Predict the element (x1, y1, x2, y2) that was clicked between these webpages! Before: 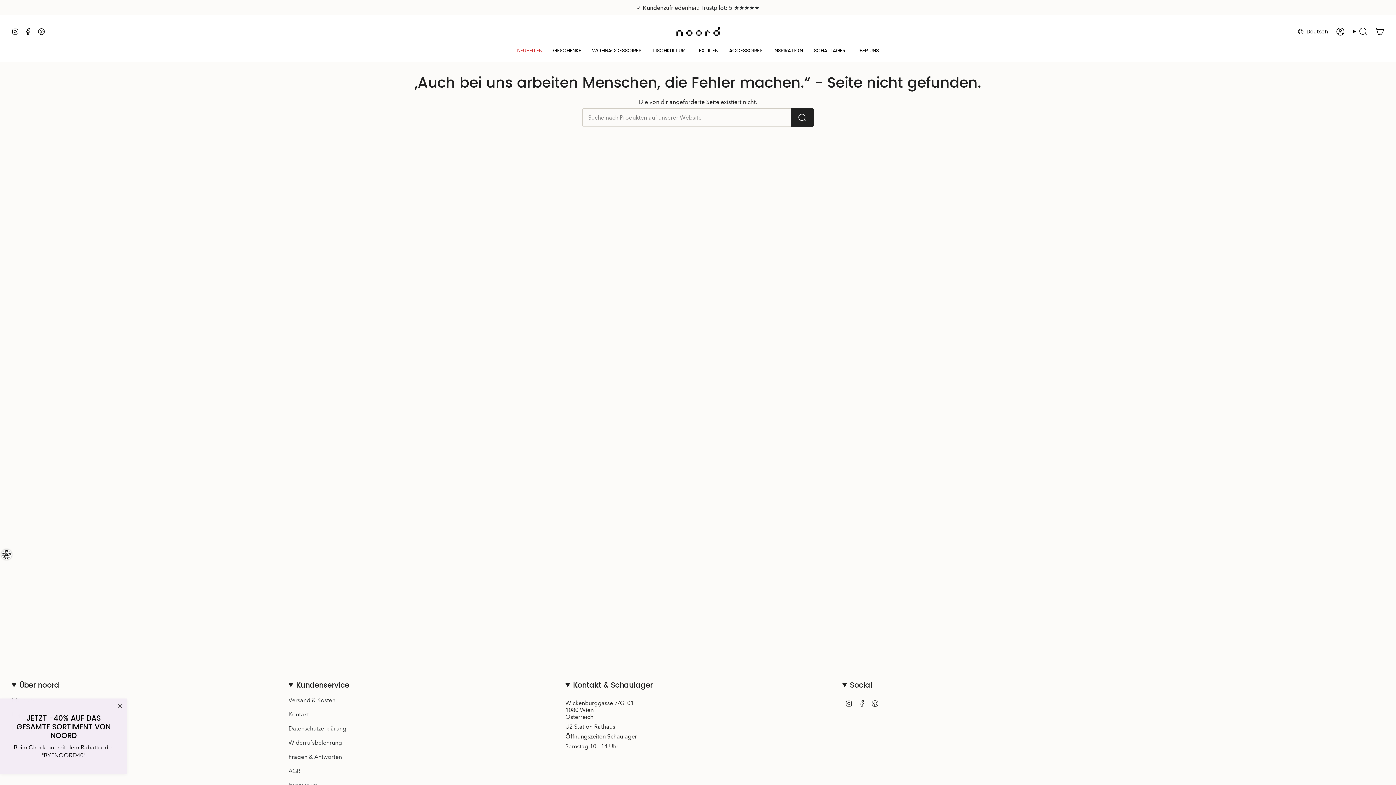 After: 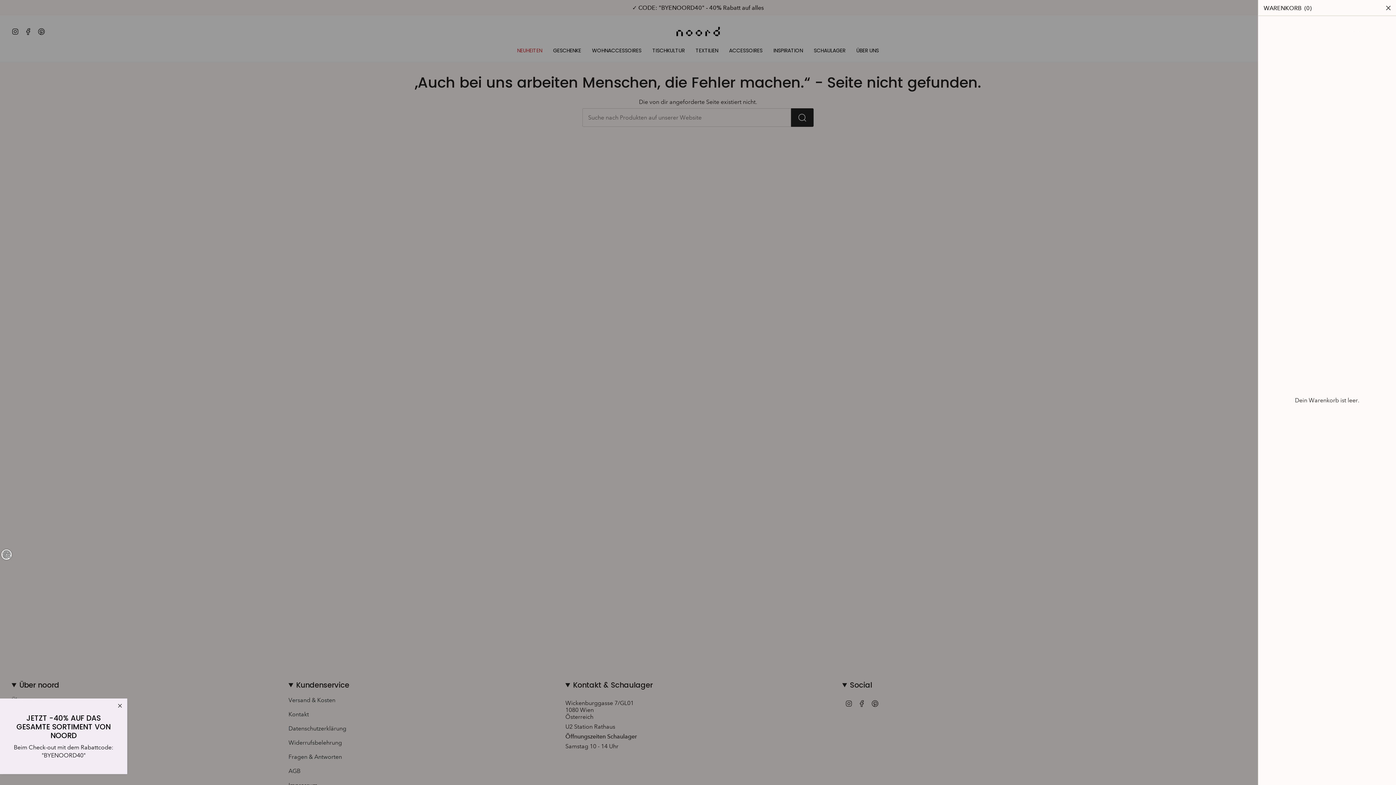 Action: label: Einkaufswagen bbox: (1372, 25, 1388, 37)